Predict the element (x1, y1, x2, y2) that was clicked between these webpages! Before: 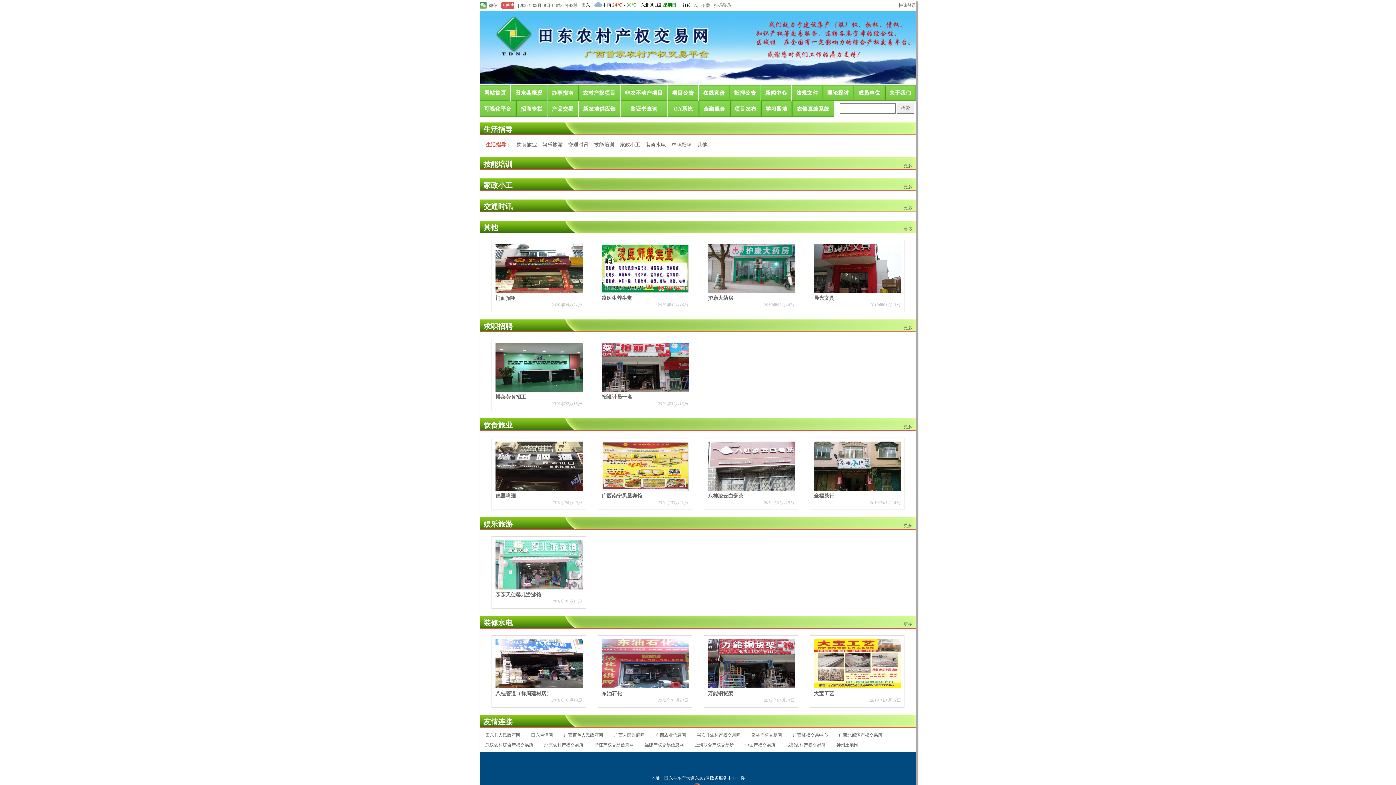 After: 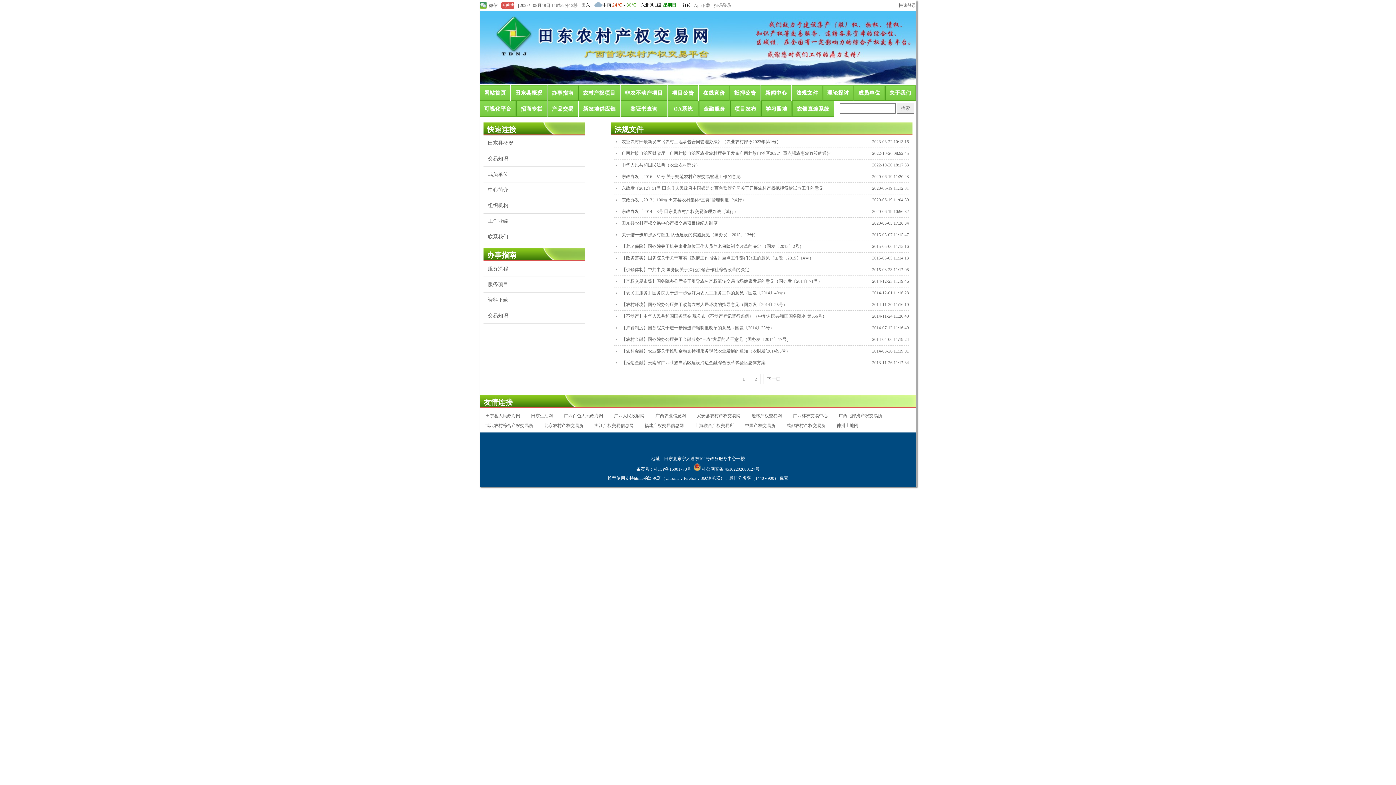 Action: bbox: (792, 85, 822, 100) label: 法规文件